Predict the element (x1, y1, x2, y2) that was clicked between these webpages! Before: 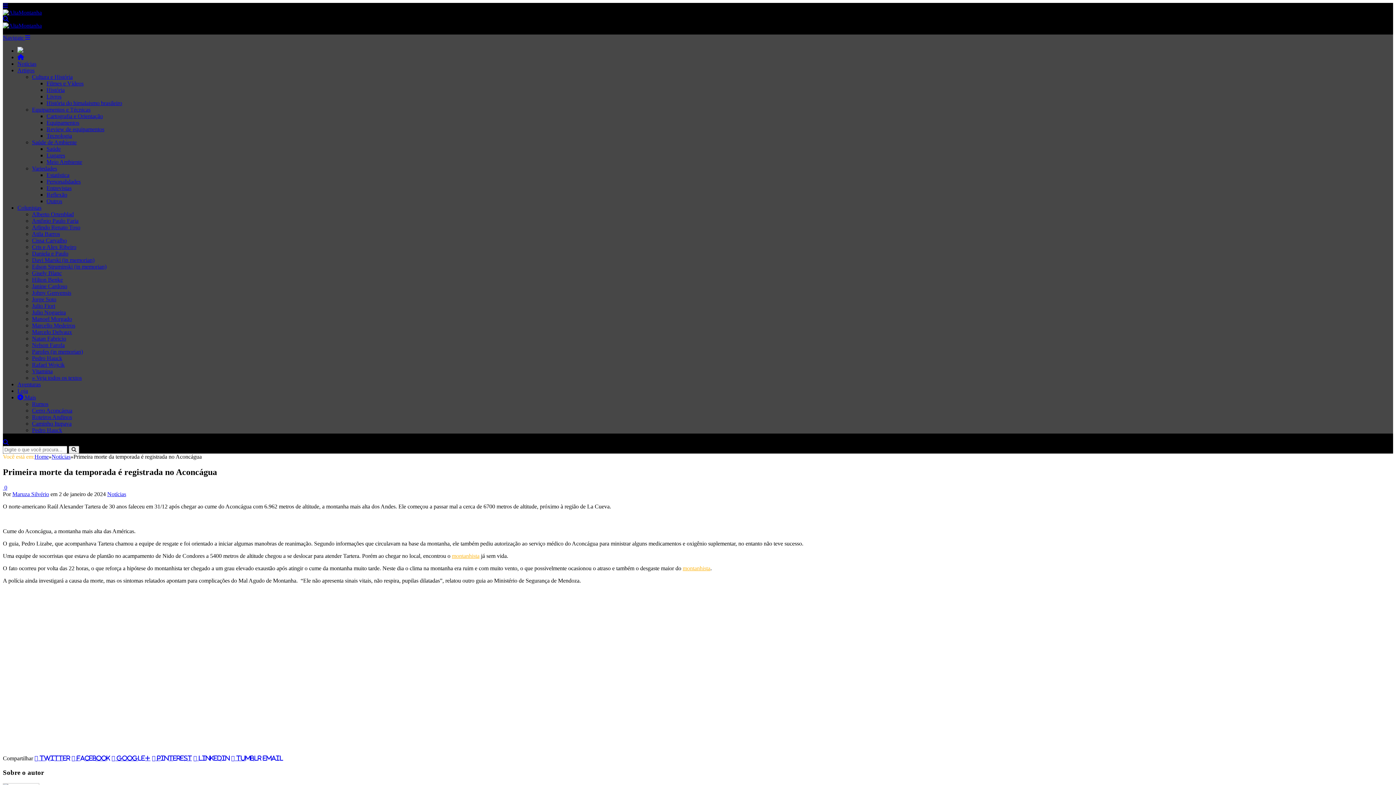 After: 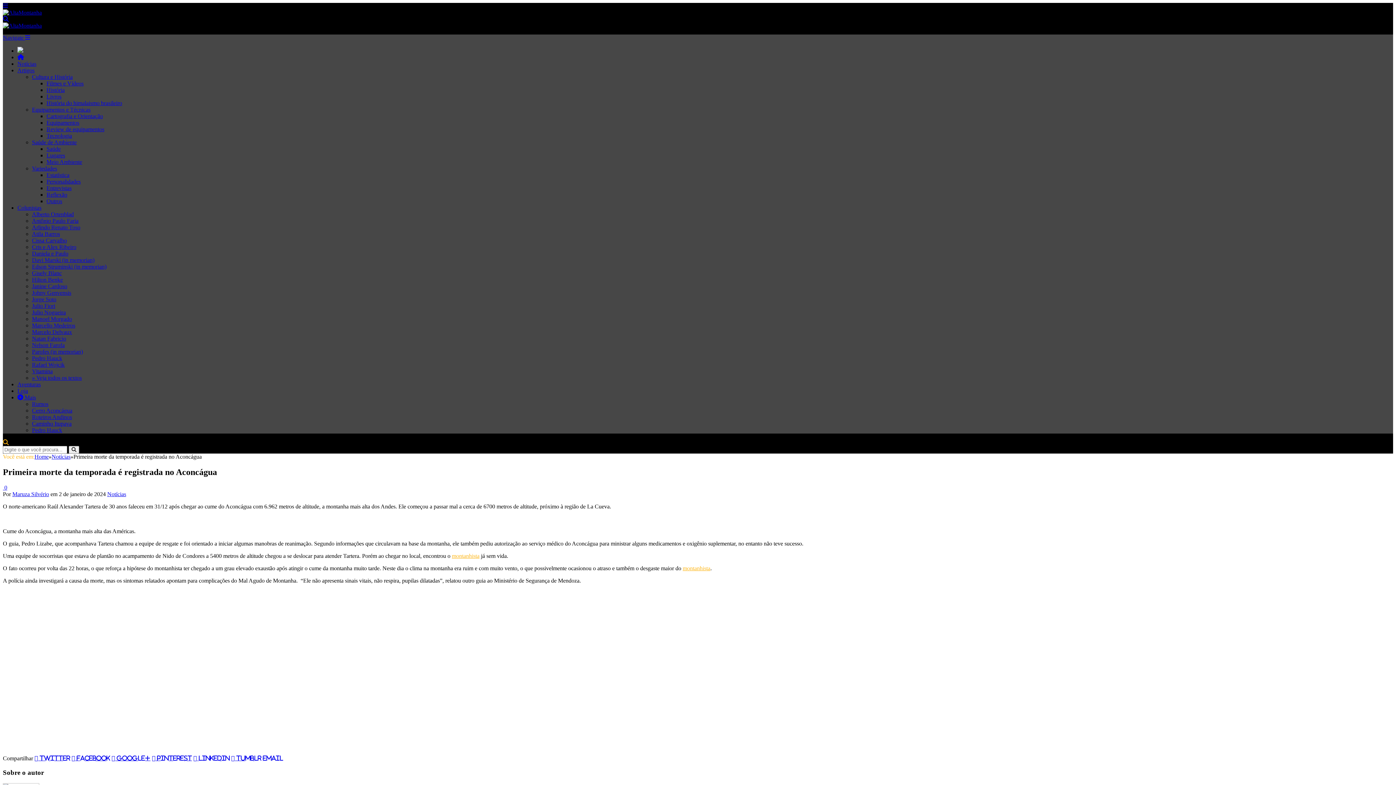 Action: bbox: (2, 439, 8, 445)